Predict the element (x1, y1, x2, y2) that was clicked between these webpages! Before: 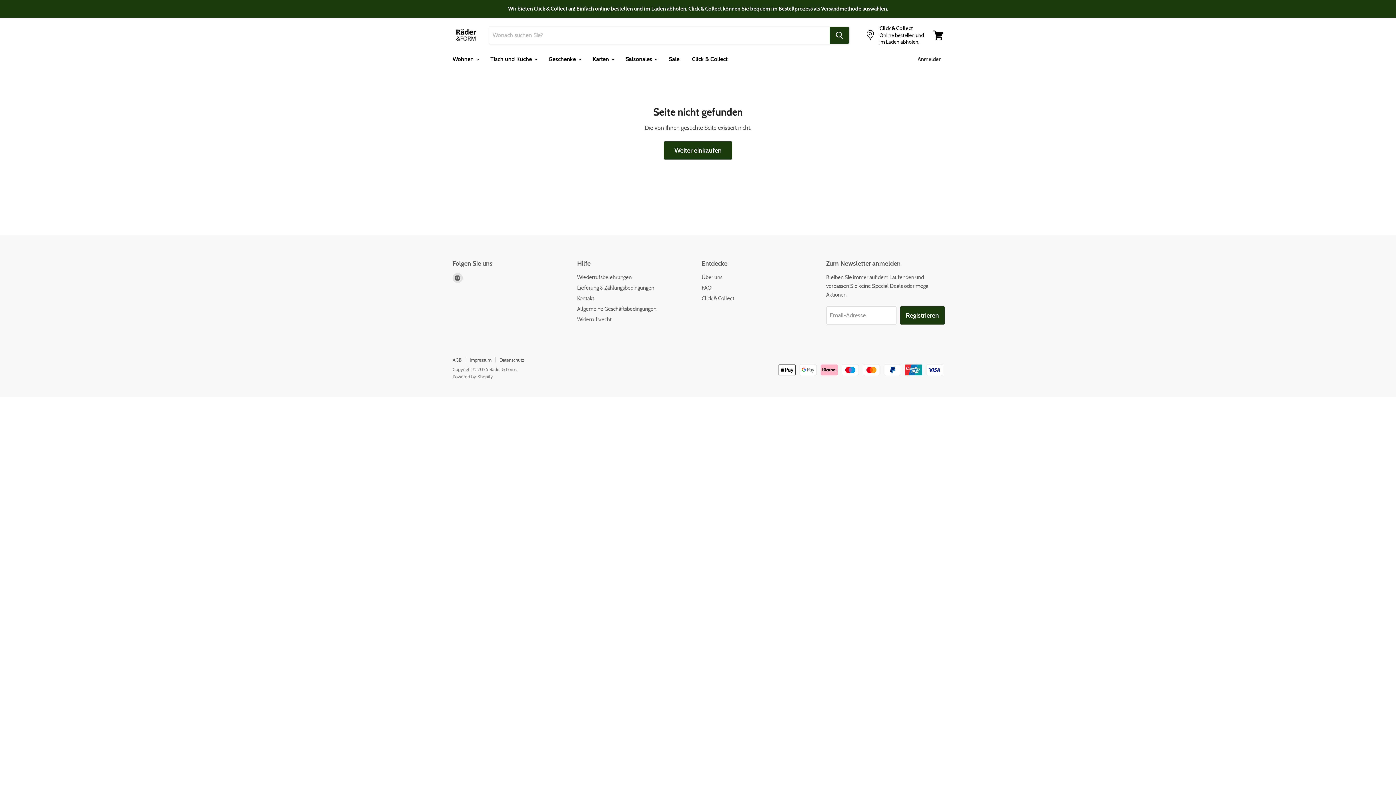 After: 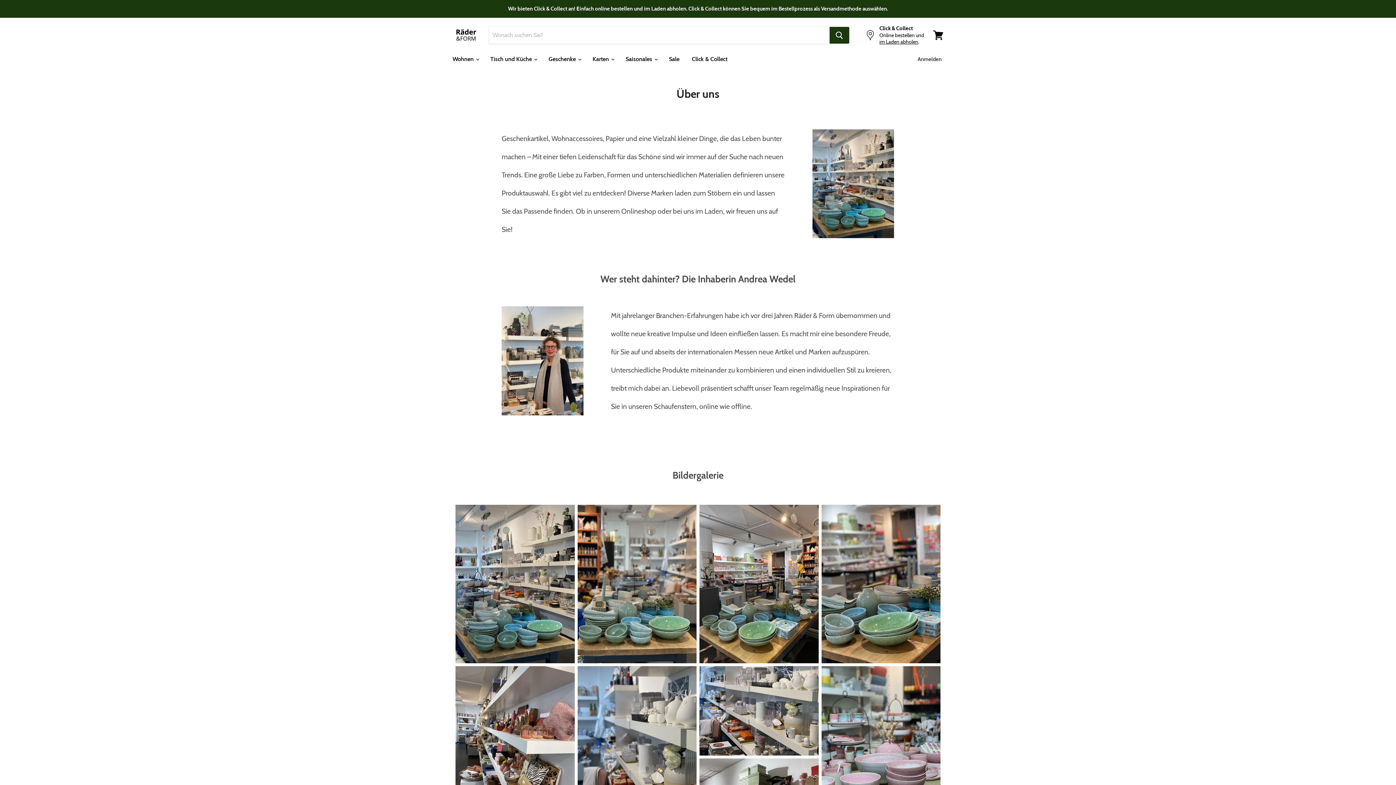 Action: label: Über uns bbox: (701, 274, 722, 280)